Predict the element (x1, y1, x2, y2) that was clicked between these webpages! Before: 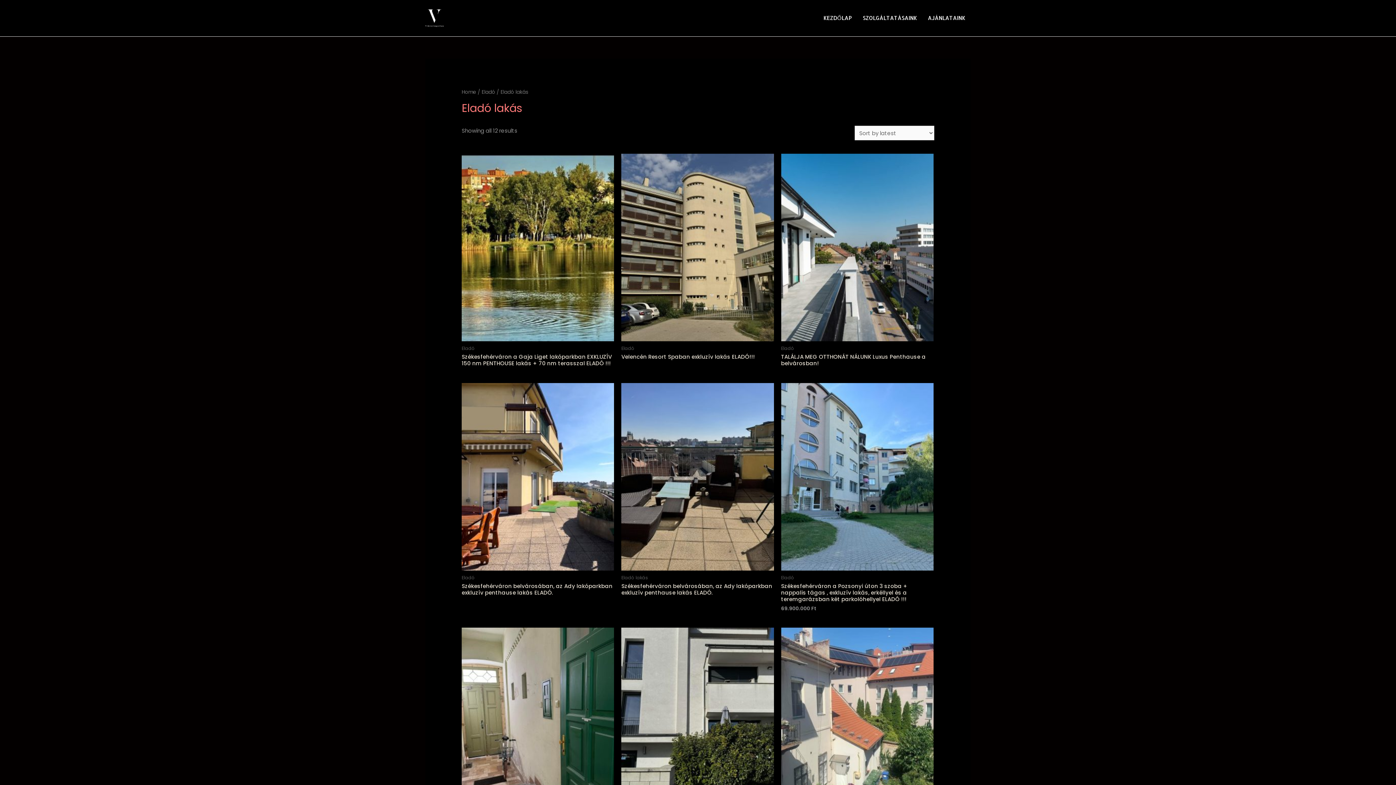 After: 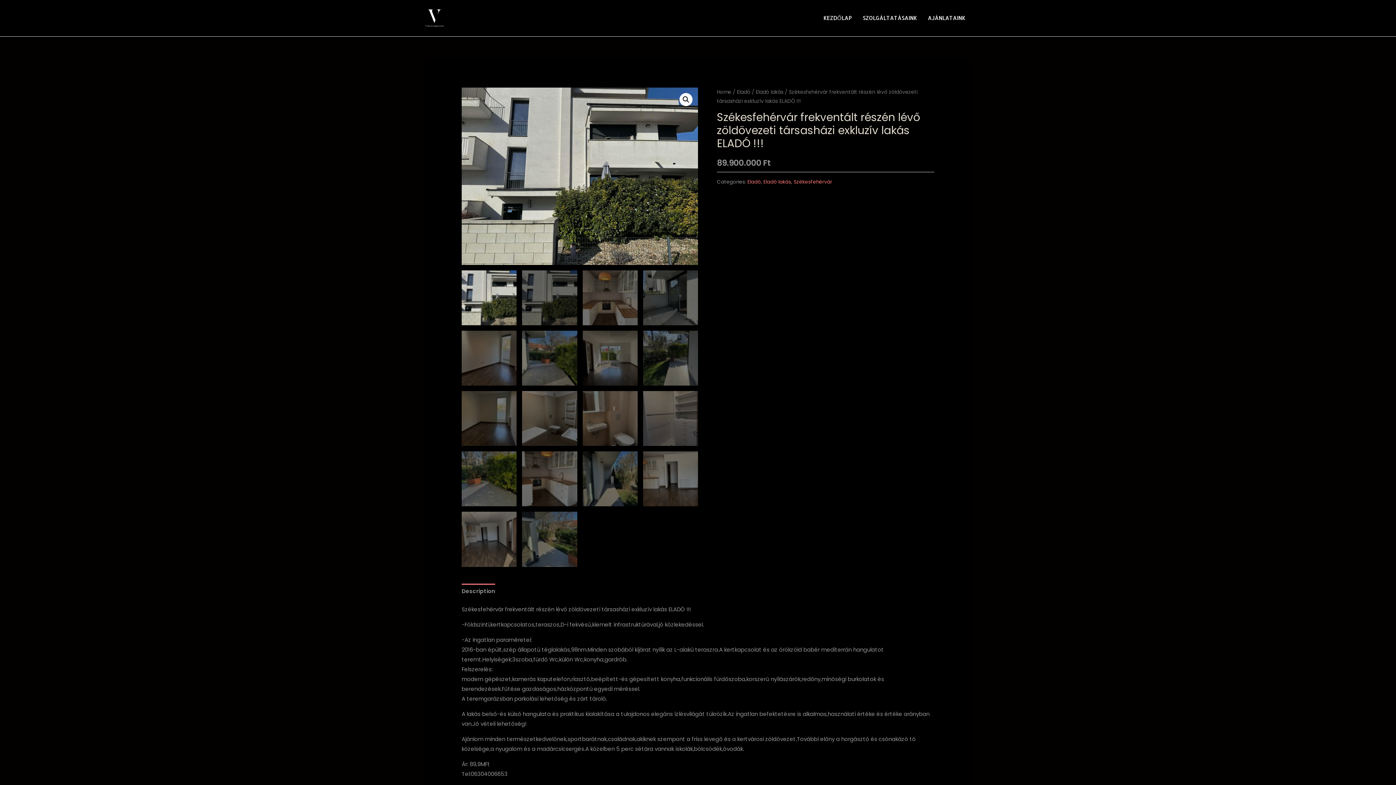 Action: bbox: (621, 628, 774, 815)